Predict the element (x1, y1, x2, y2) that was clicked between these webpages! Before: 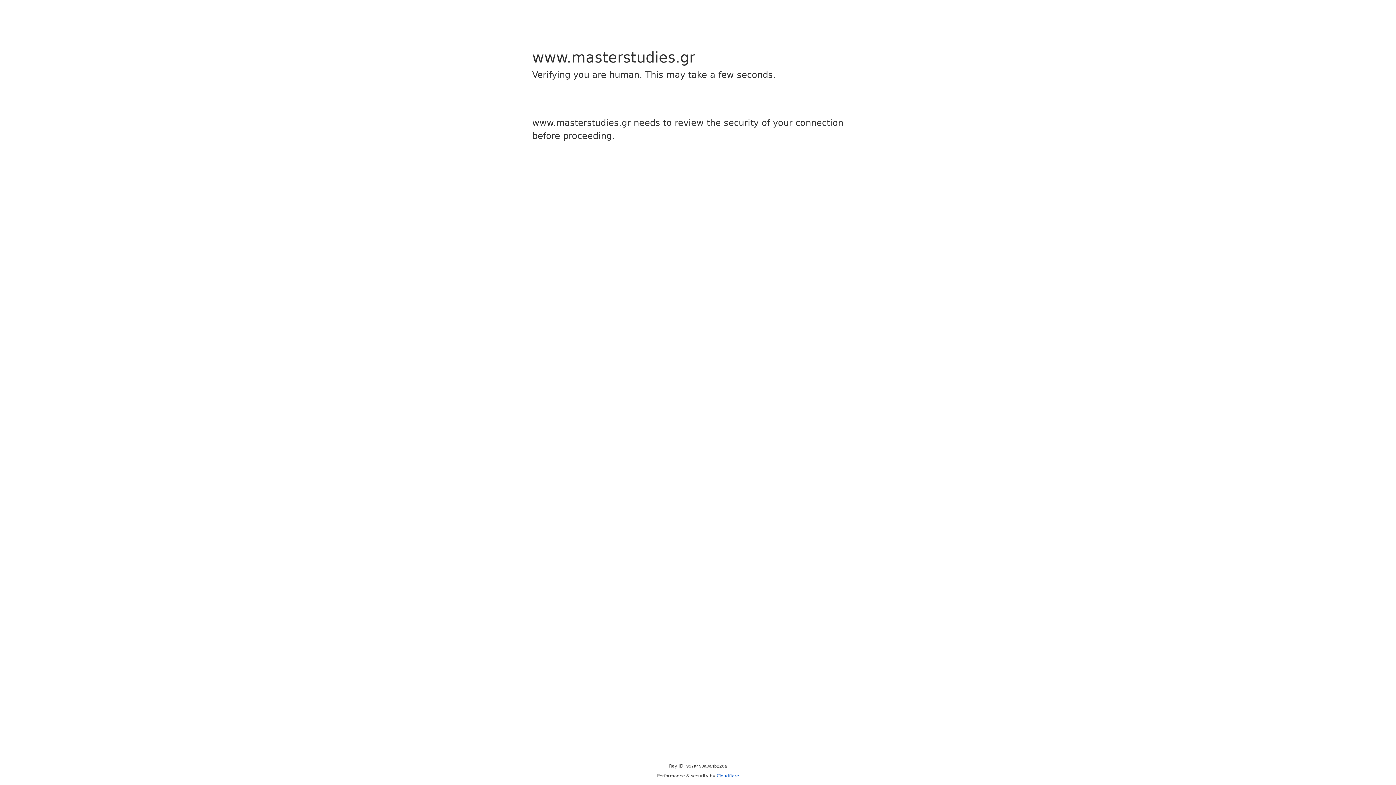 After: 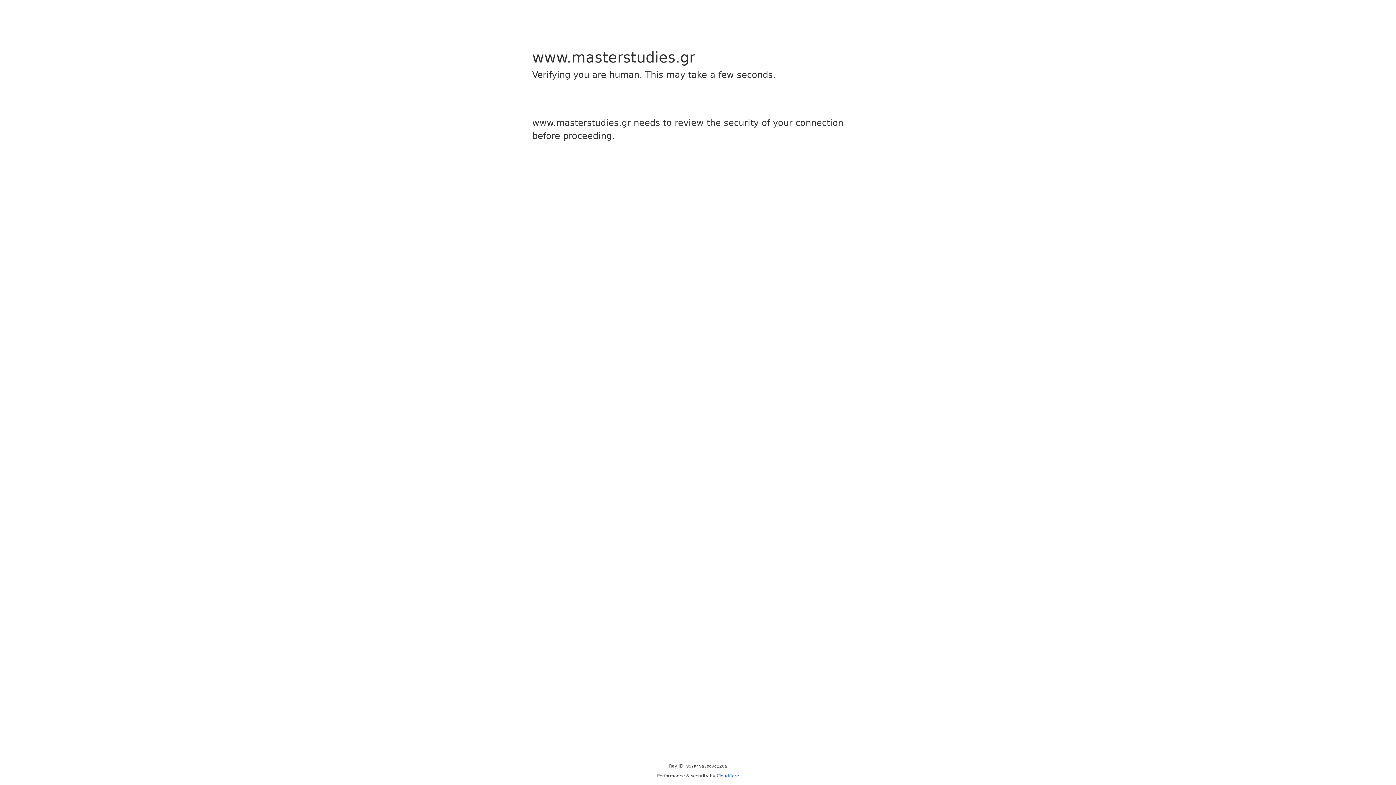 Action: label: Cloudflare bbox: (716, 773, 739, 778)